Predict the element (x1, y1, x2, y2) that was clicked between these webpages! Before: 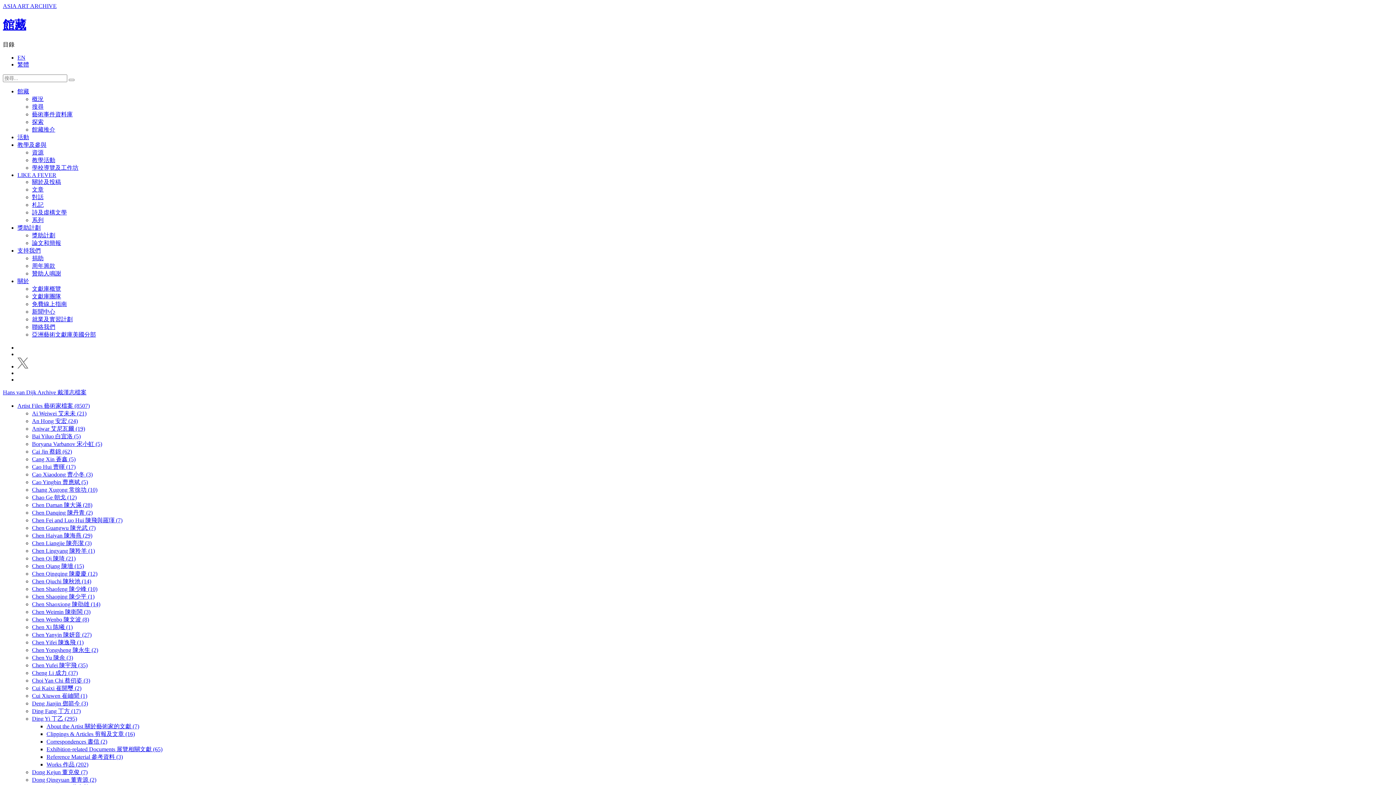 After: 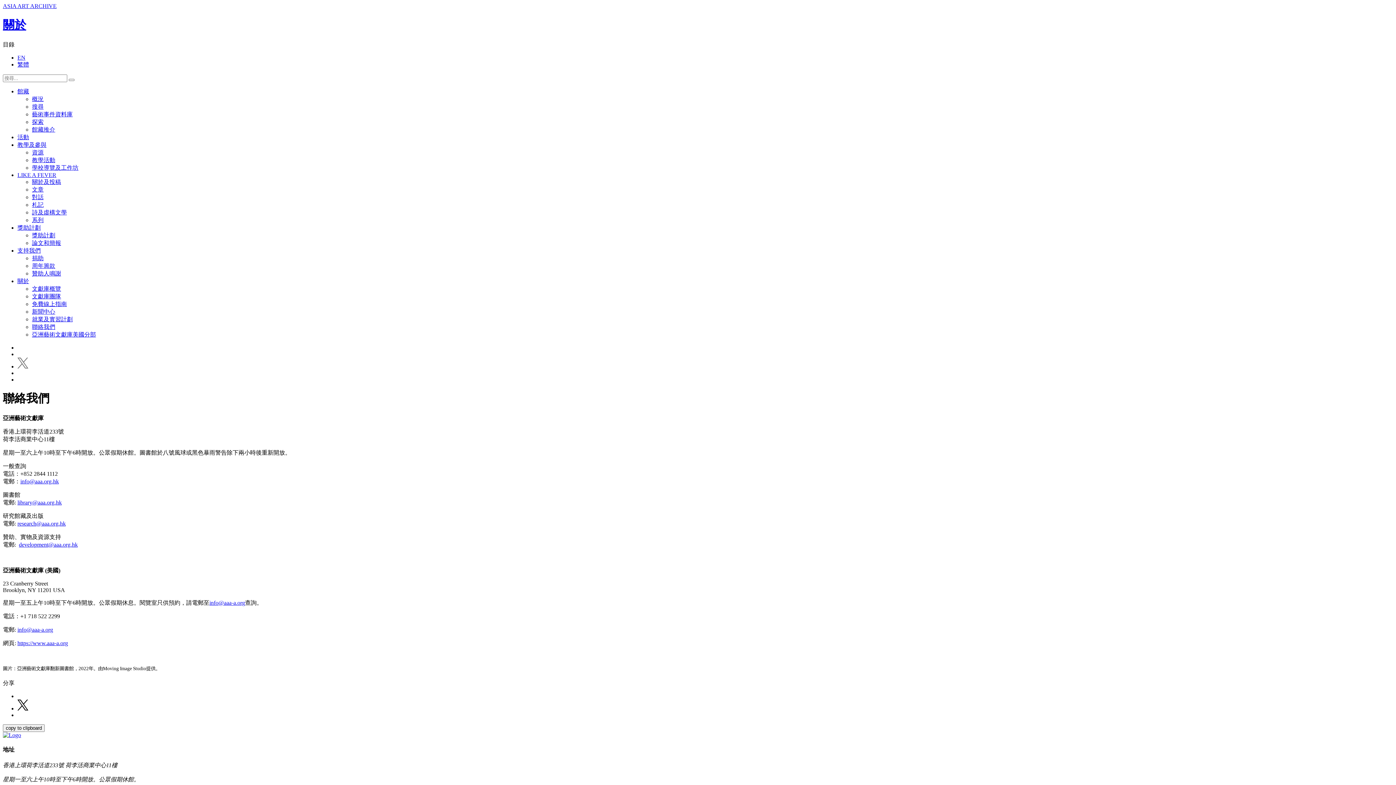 Action: bbox: (32, 323, 55, 330) label: 聯絡我們